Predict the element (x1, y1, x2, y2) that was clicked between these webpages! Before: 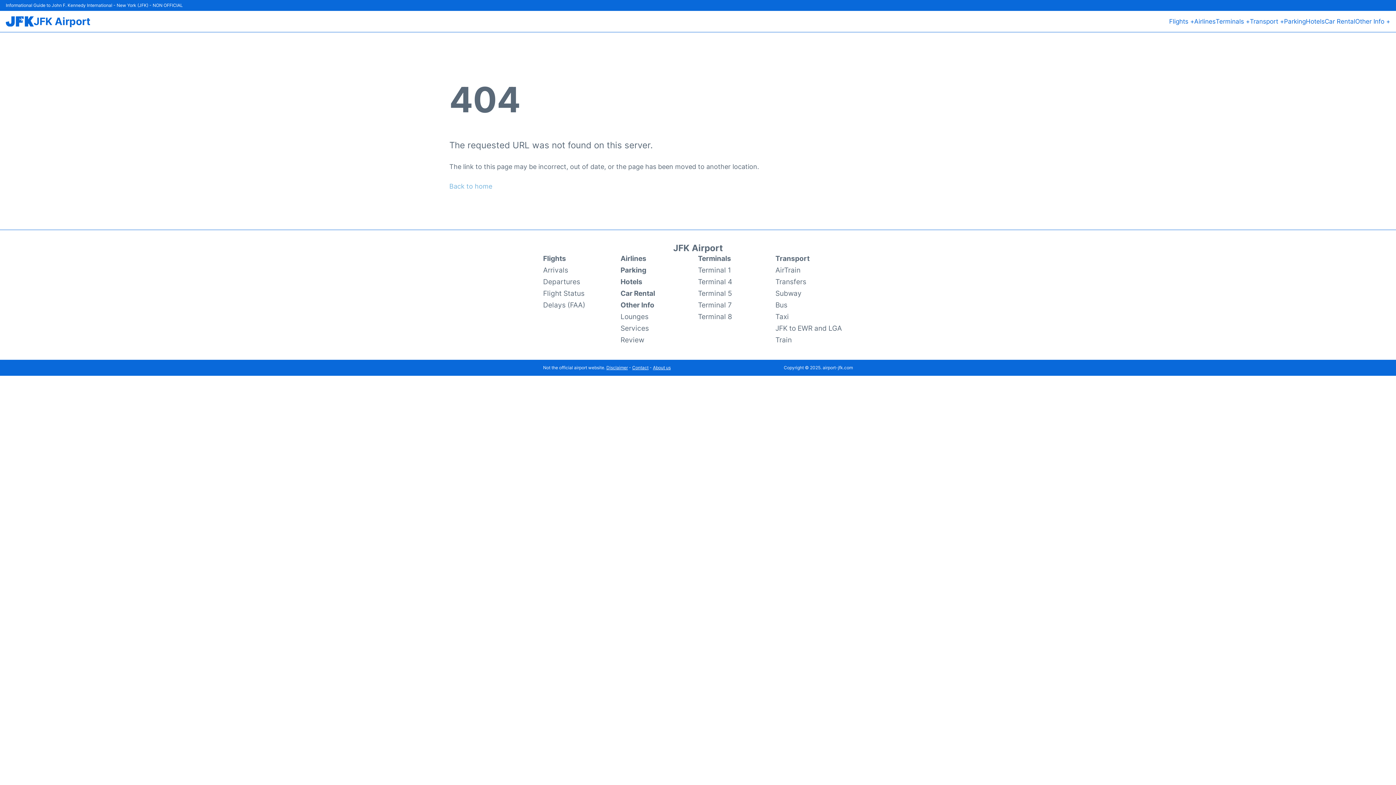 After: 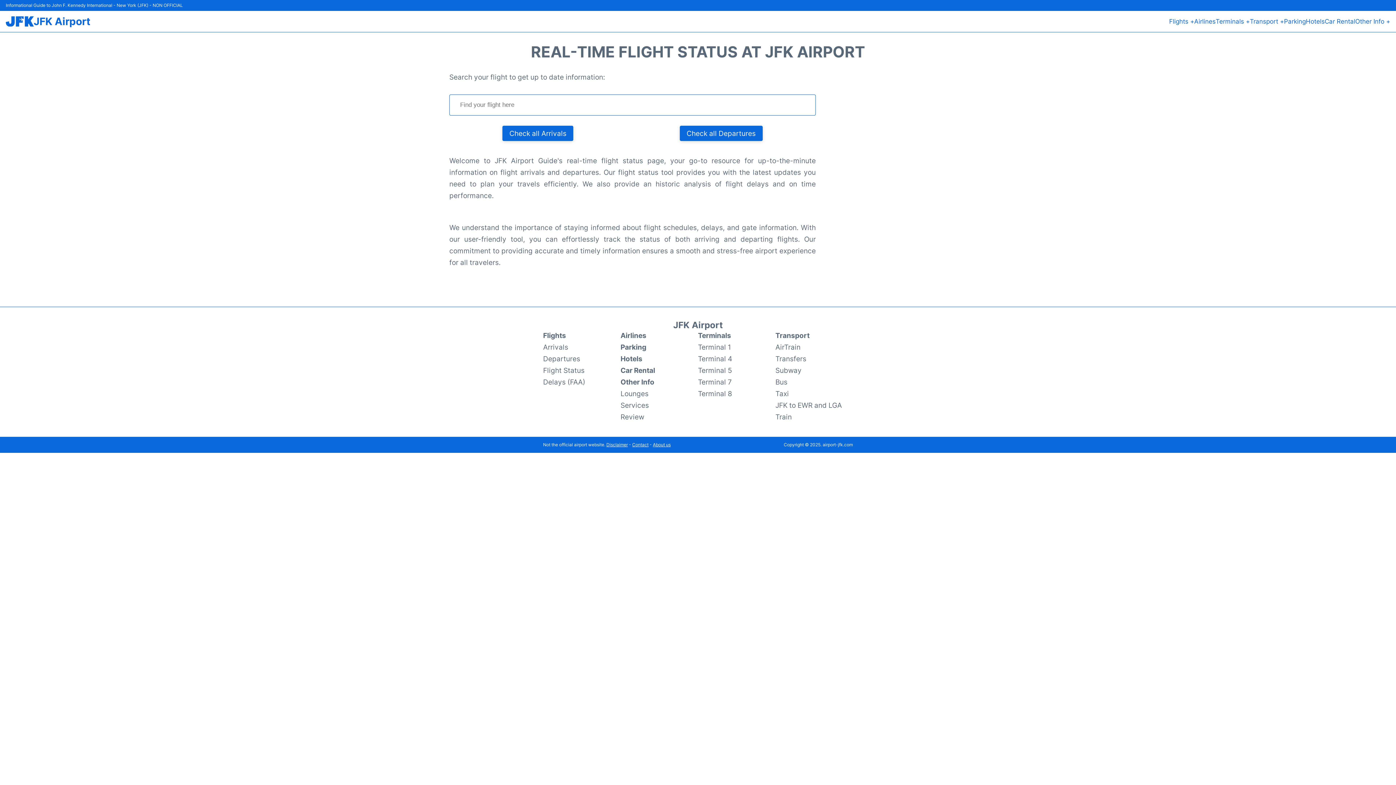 Action: bbox: (543, 287, 584, 299) label: Flight Status